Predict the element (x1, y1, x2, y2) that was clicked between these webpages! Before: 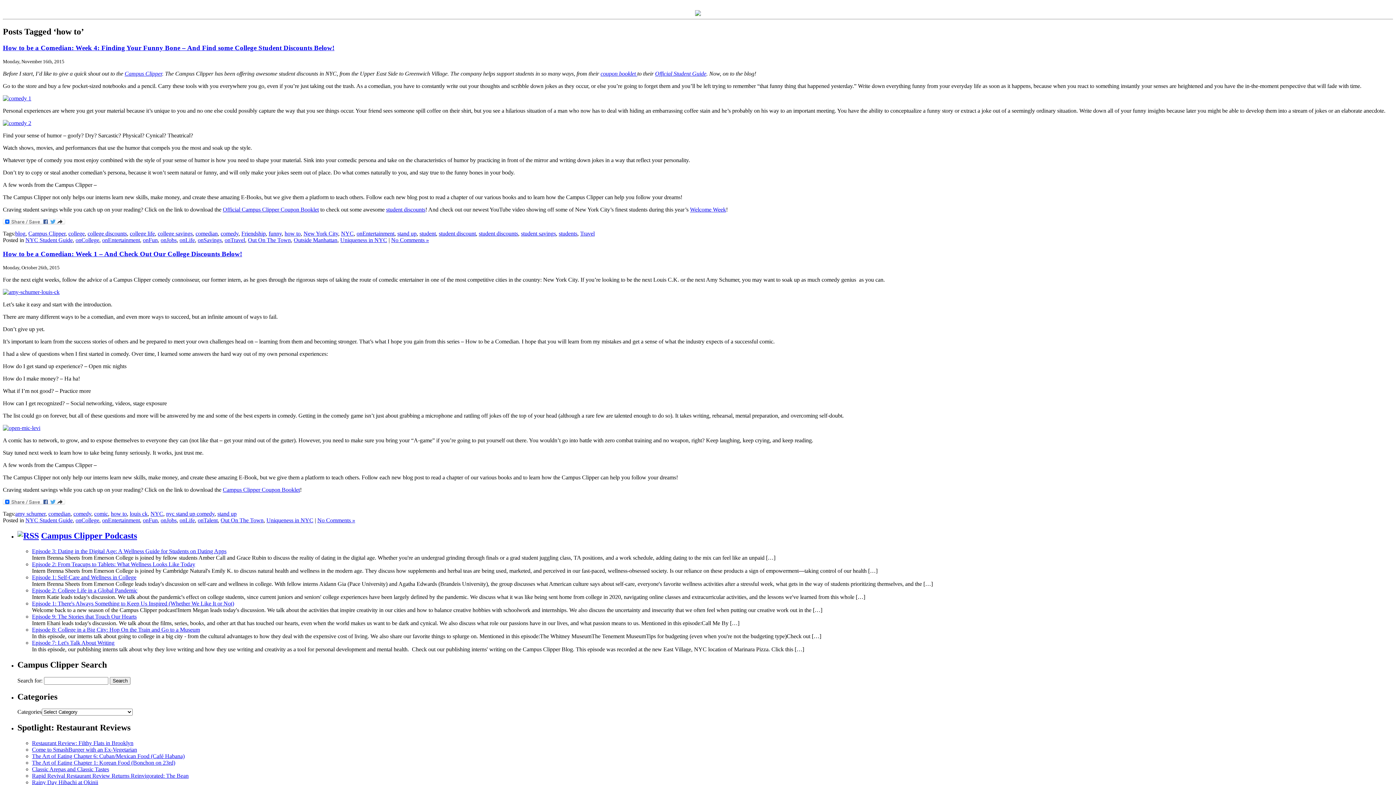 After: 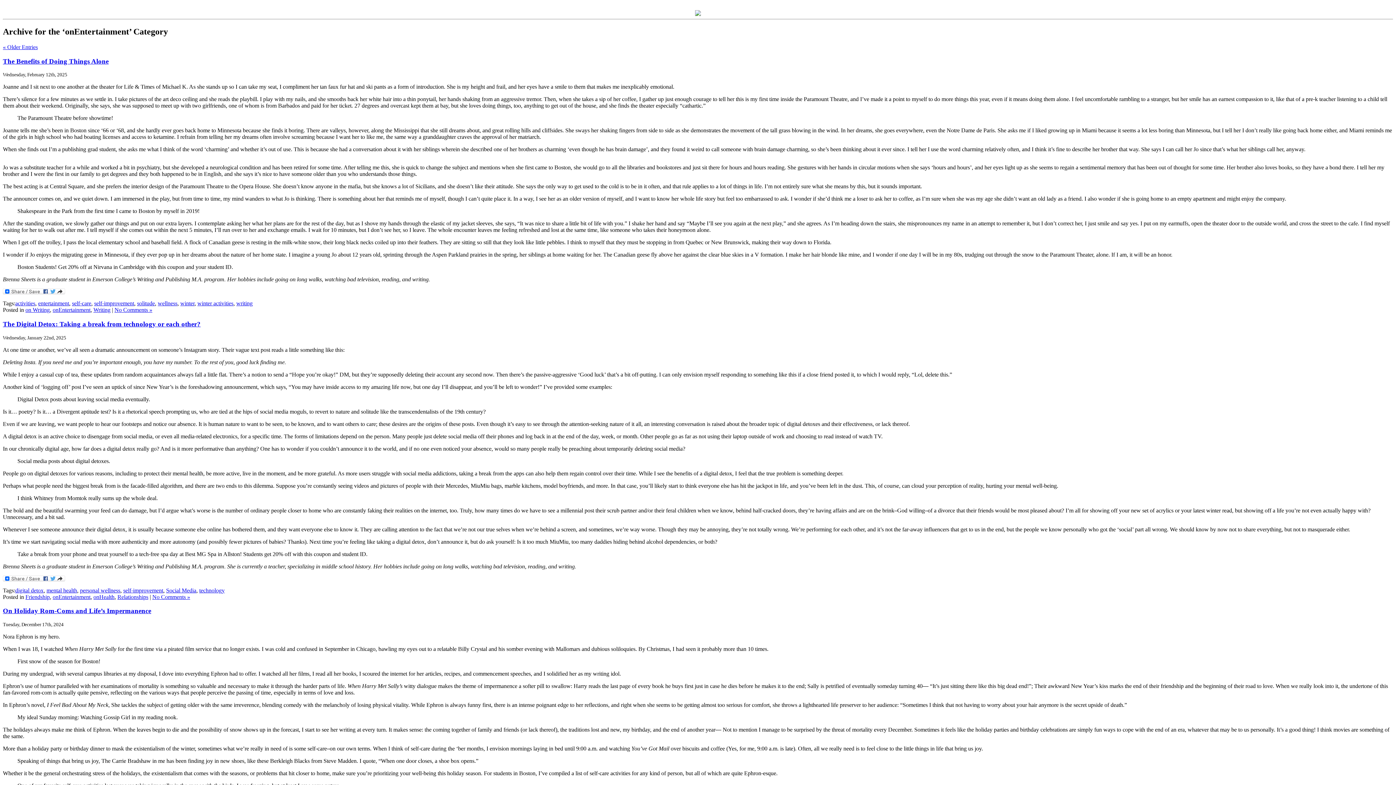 Action: bbox: (102, 236, 140, 243) label: onEntertainment